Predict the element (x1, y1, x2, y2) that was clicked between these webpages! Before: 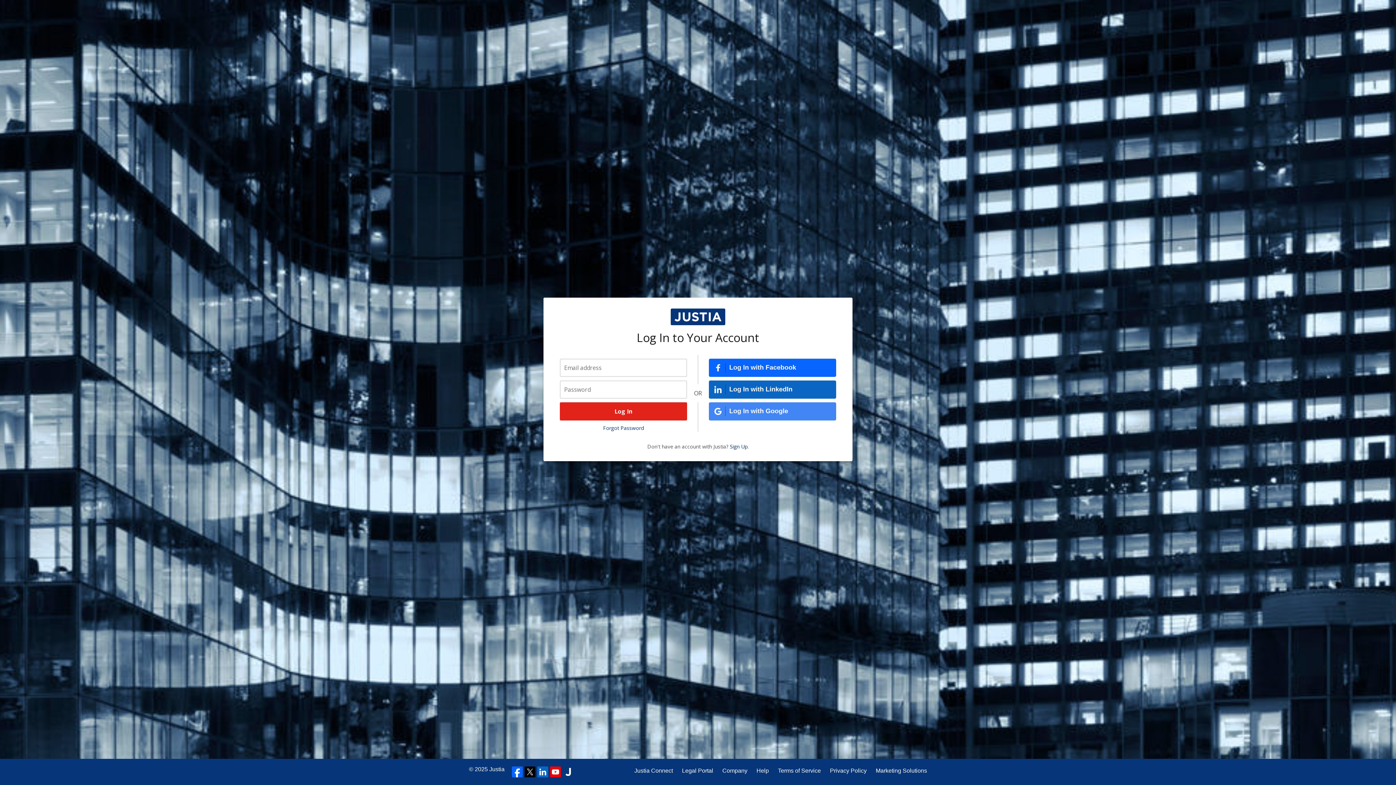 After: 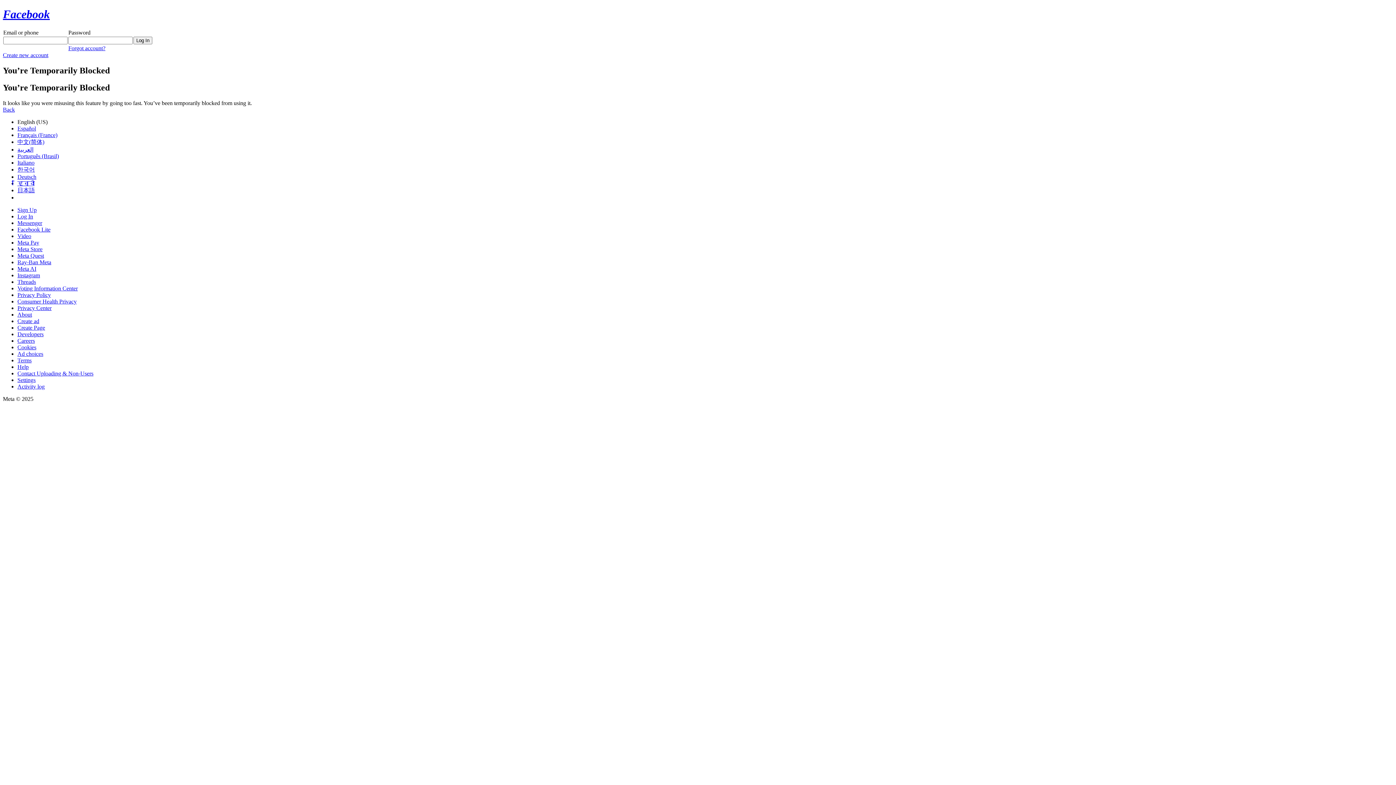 Action: label: Log In with Facebook bbox: (709, 358, 836, 376)